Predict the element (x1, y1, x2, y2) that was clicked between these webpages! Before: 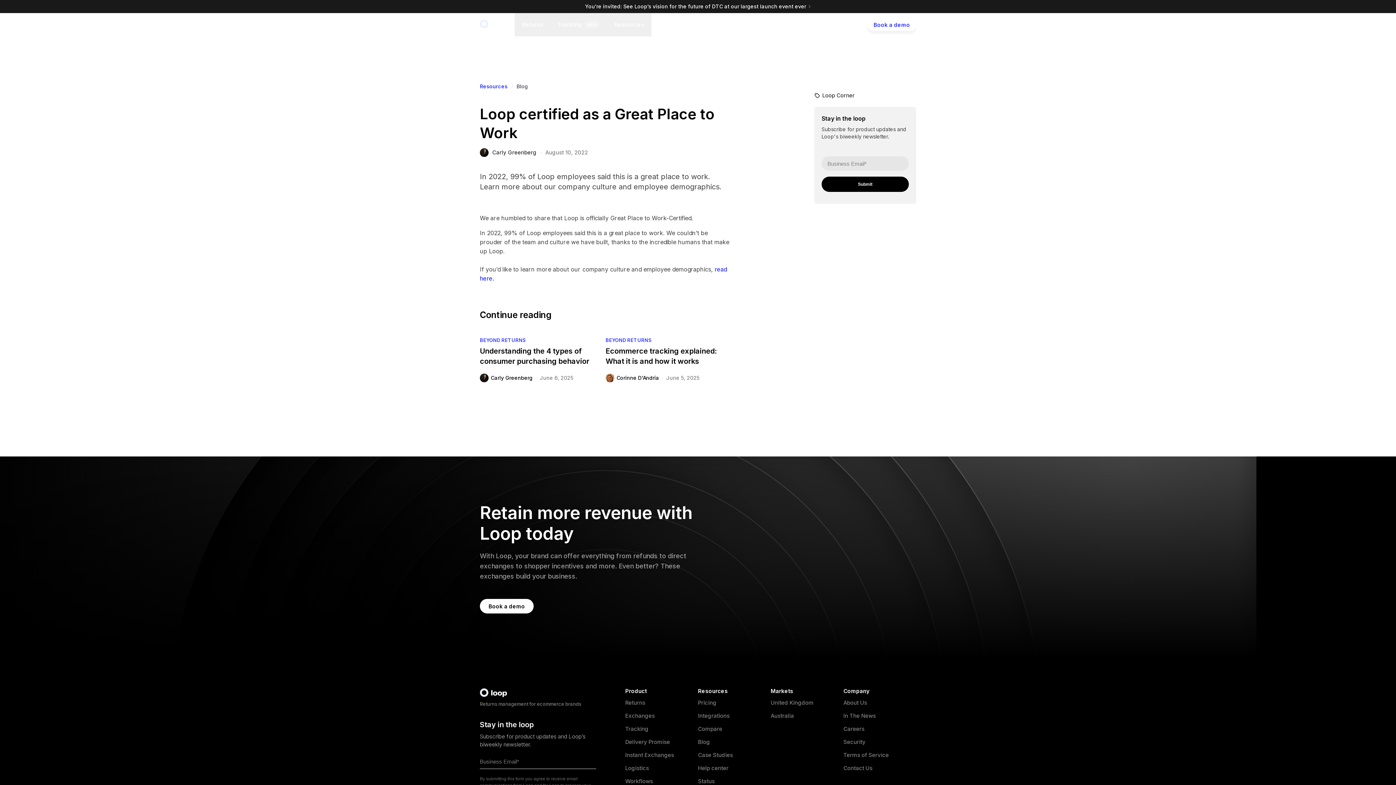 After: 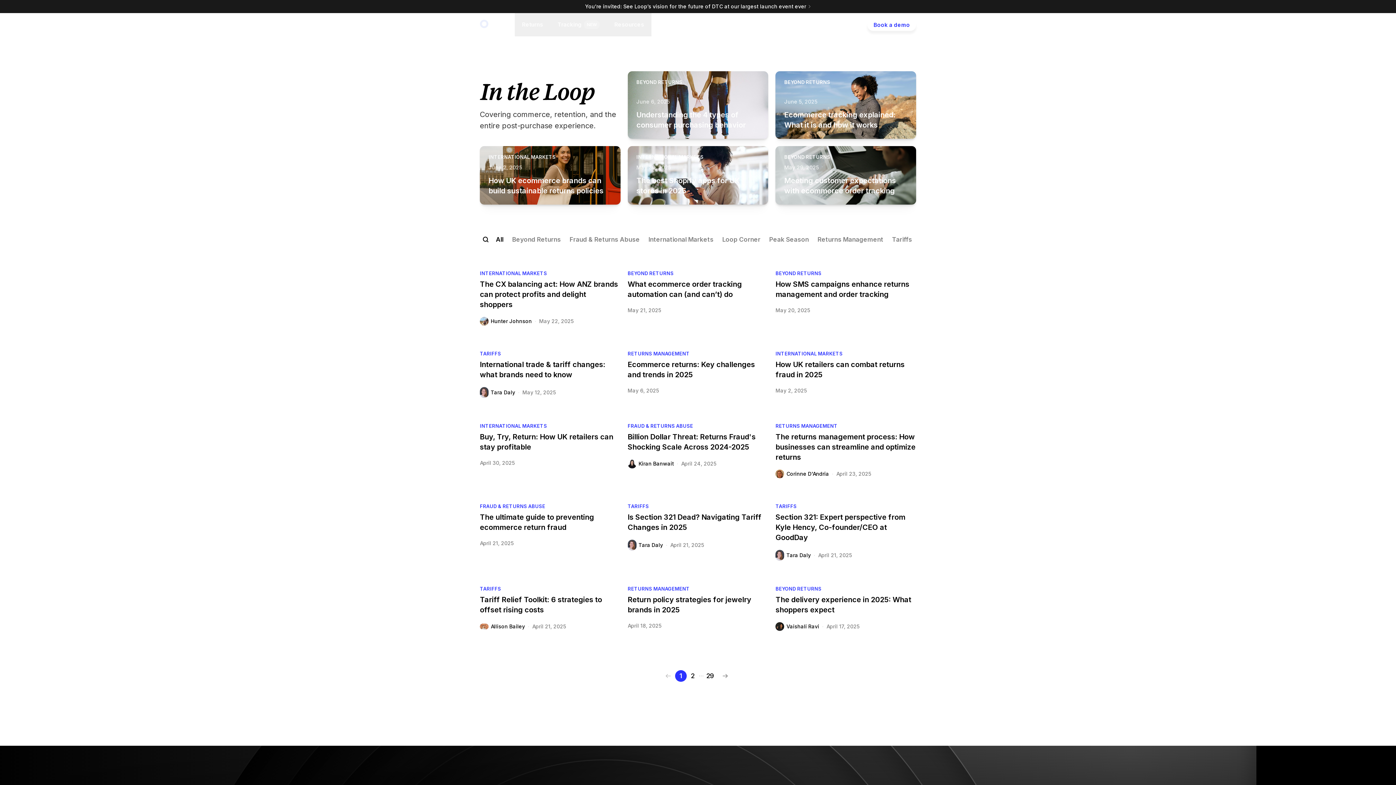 Action: bbox: (516, 82, 528, 90) label: Blog